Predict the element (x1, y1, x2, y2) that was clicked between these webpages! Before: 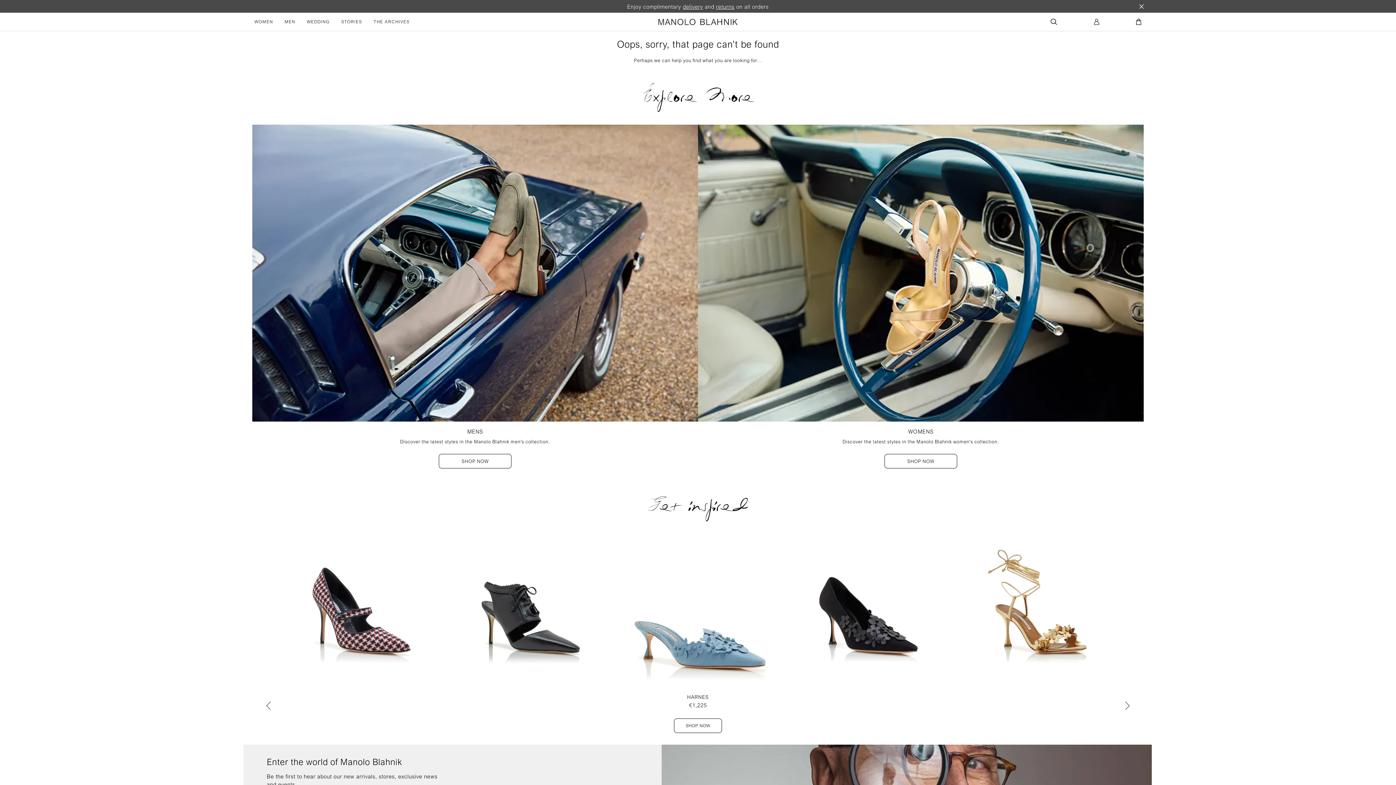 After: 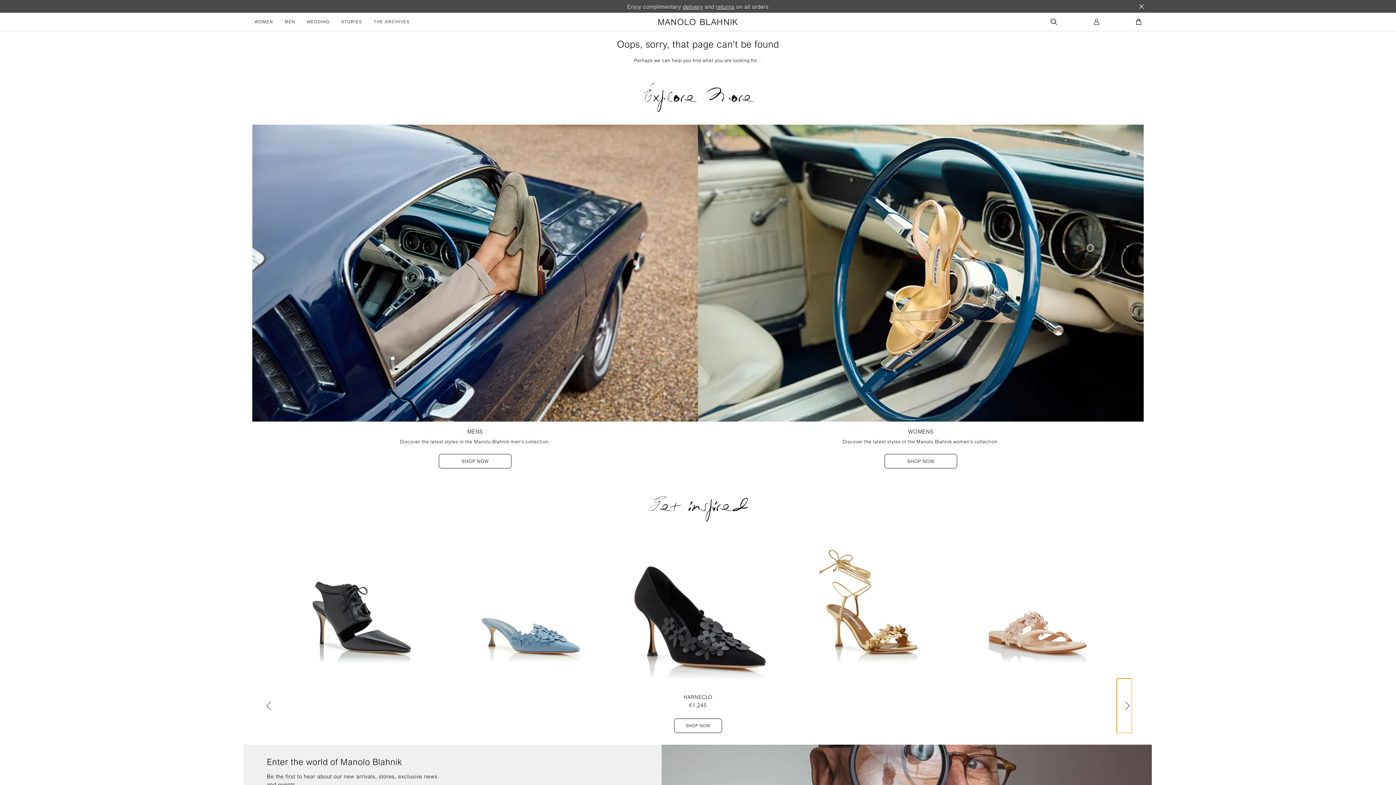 Action: label: Next slide bbox: (1117, 678, 1132, 733)